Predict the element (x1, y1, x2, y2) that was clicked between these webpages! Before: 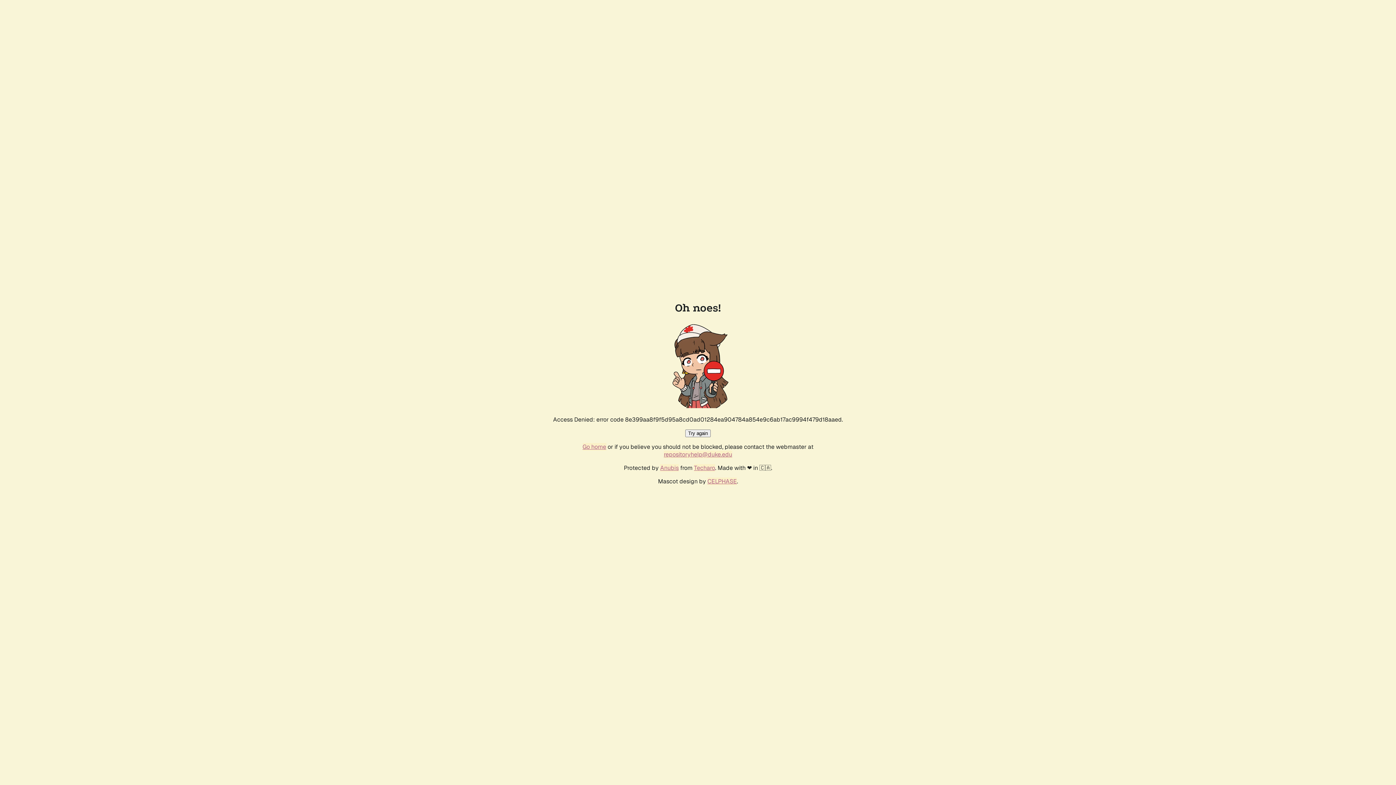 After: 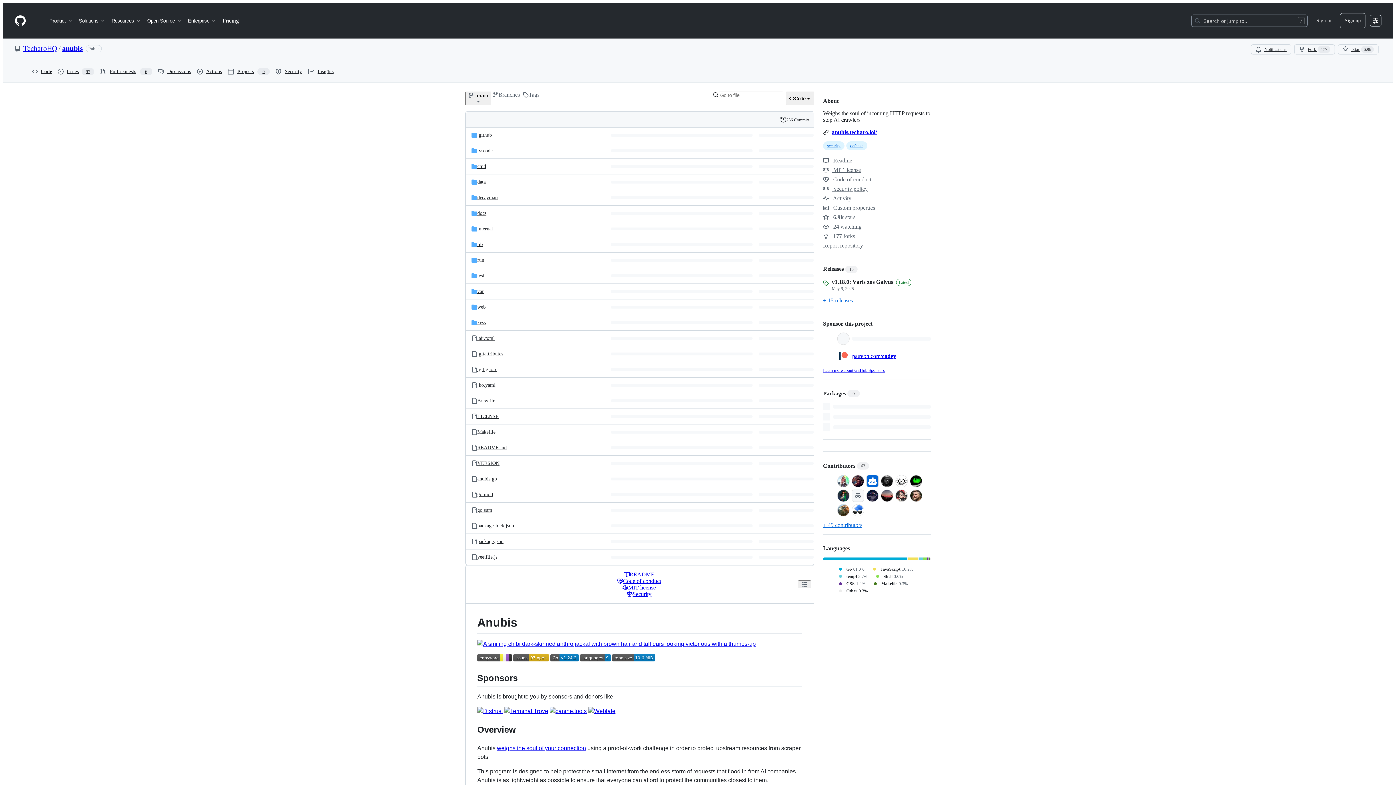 Action: label: Anubis bbox: (660, 464, 678, 472)